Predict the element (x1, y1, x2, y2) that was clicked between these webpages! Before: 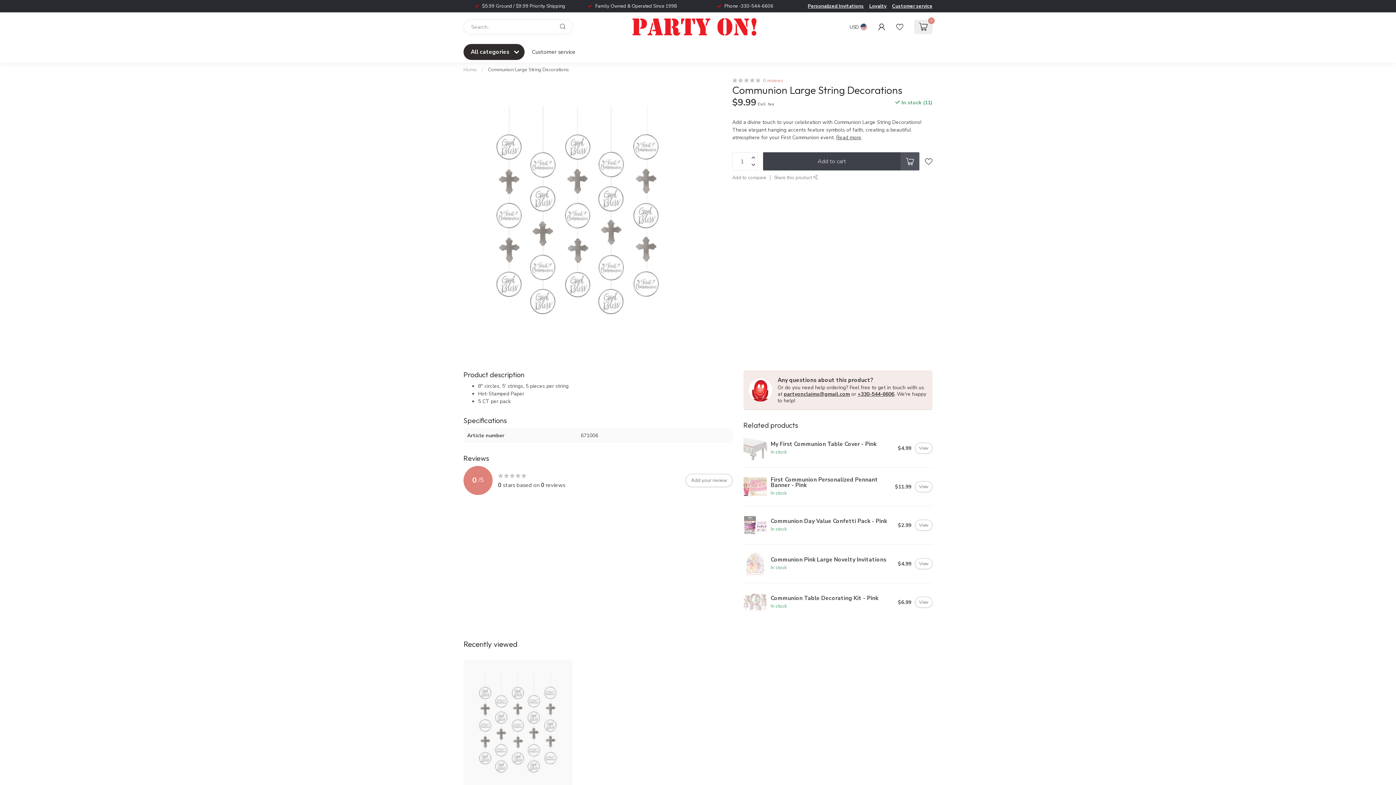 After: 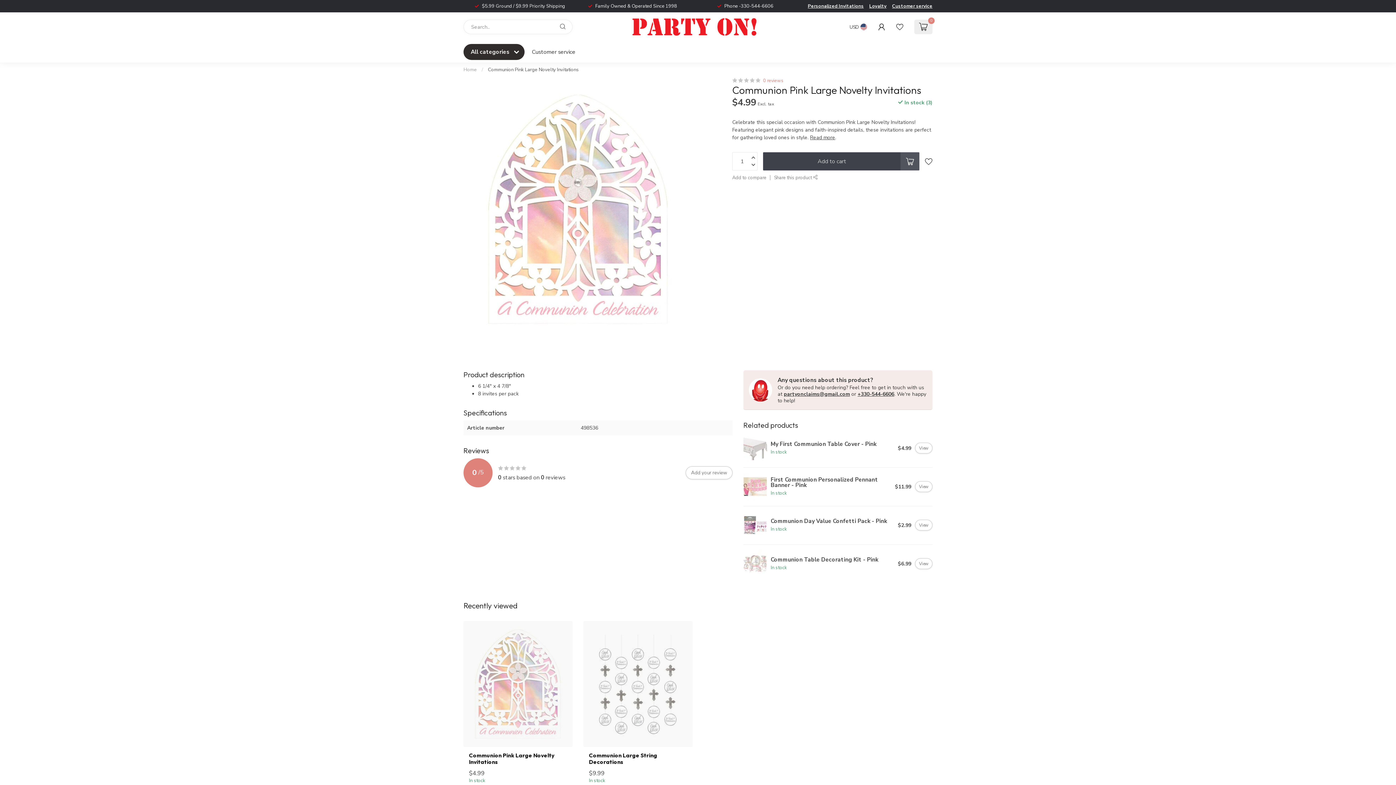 Action: label: View bbox: (915, 558, 932, 569)